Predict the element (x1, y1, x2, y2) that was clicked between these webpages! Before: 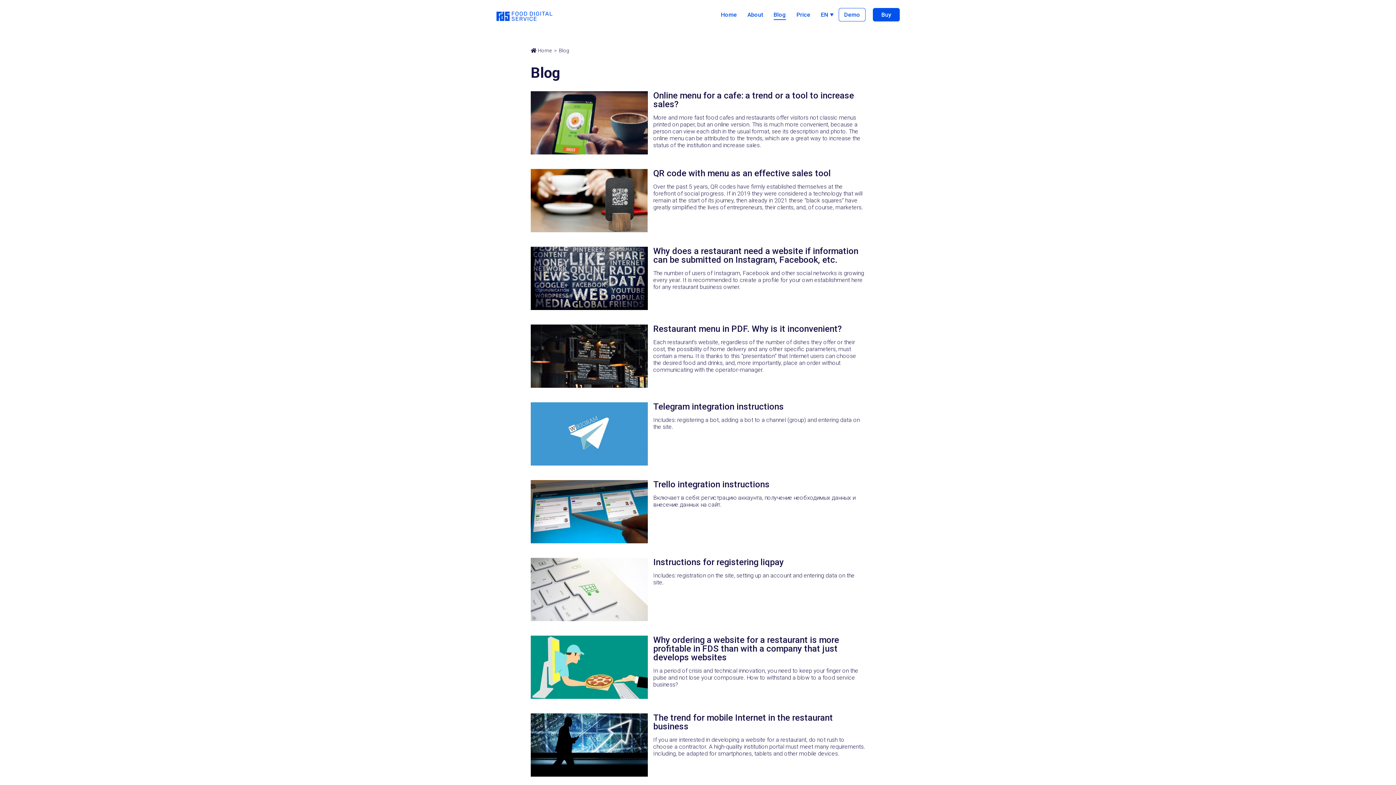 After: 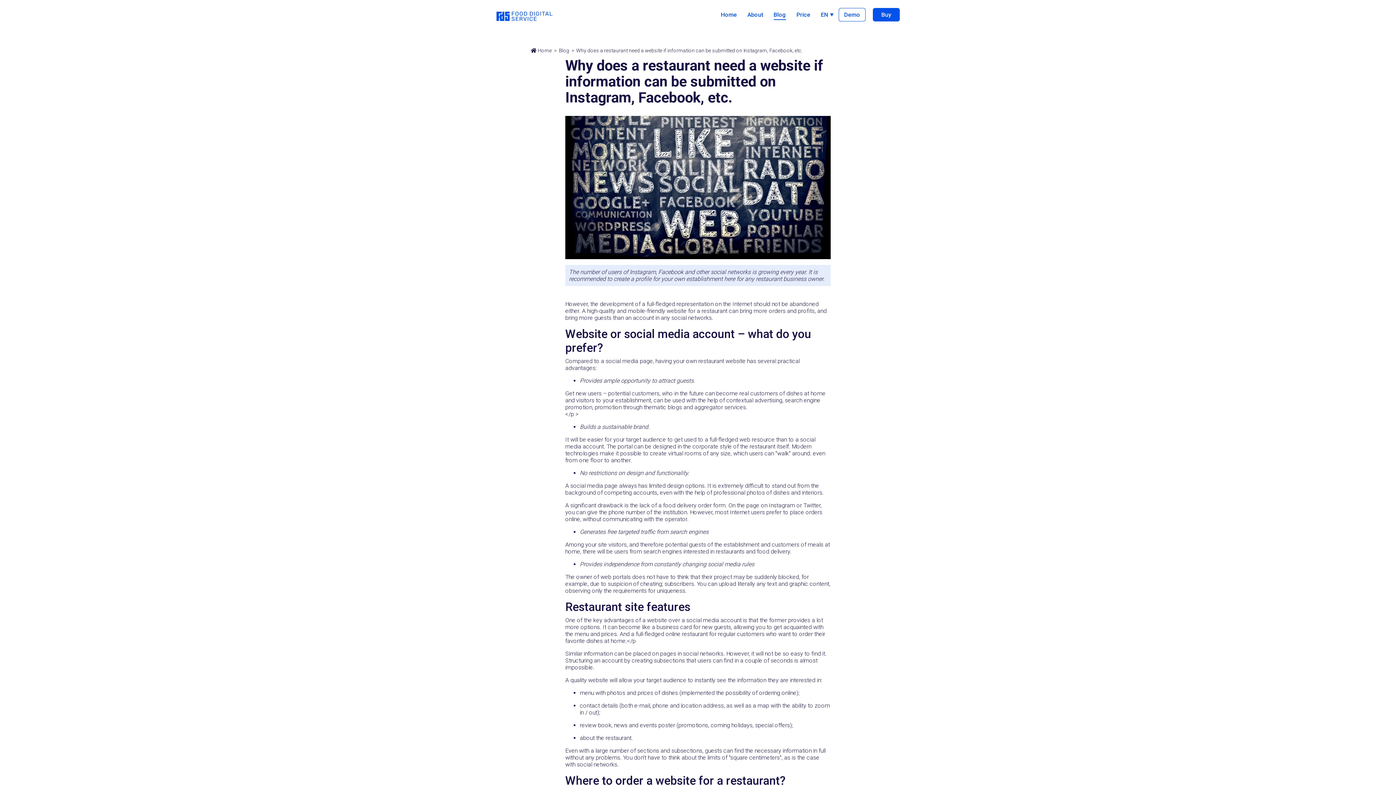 Action: bbox: (653, 246, 858, 265) label: Why does a restaurant need a website if information can be submitted on Instagram, Facebook, etc.